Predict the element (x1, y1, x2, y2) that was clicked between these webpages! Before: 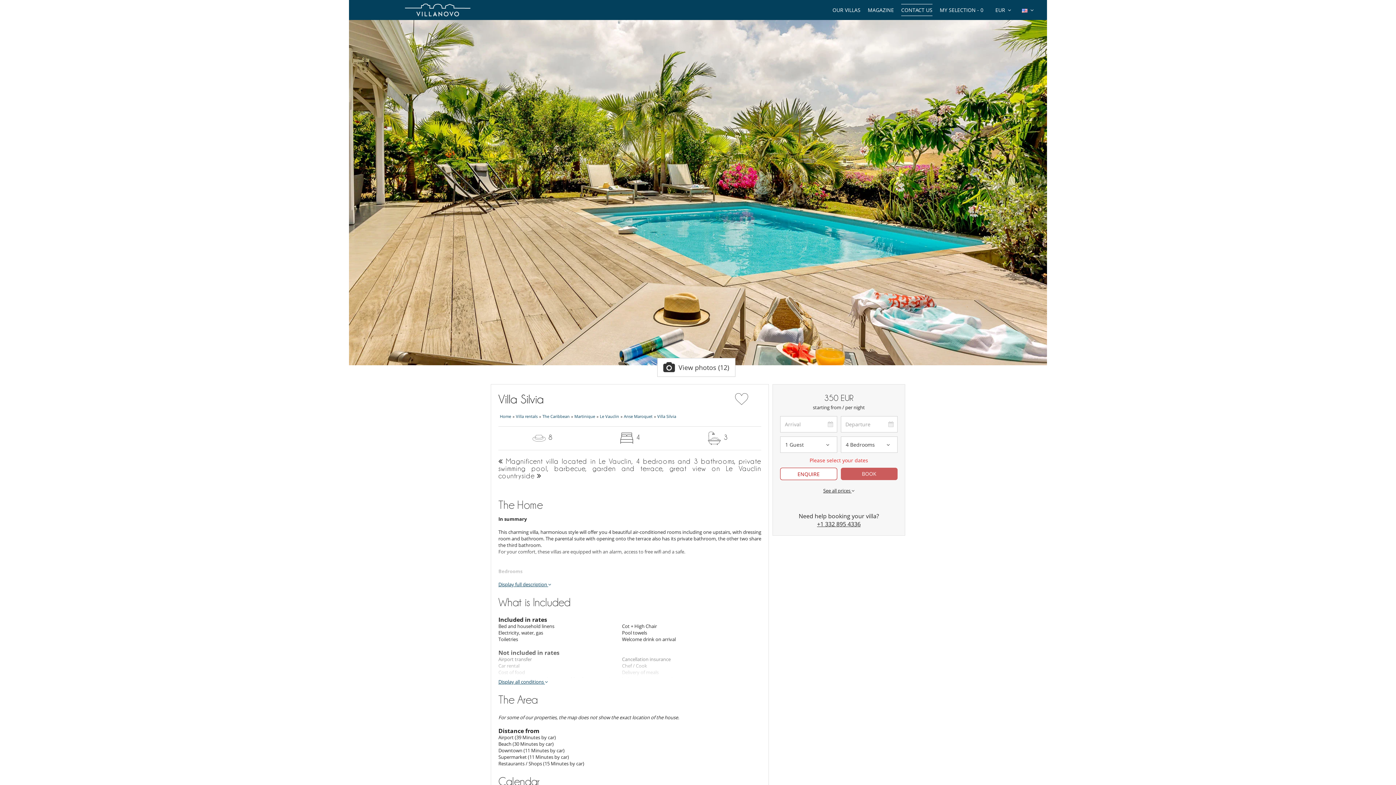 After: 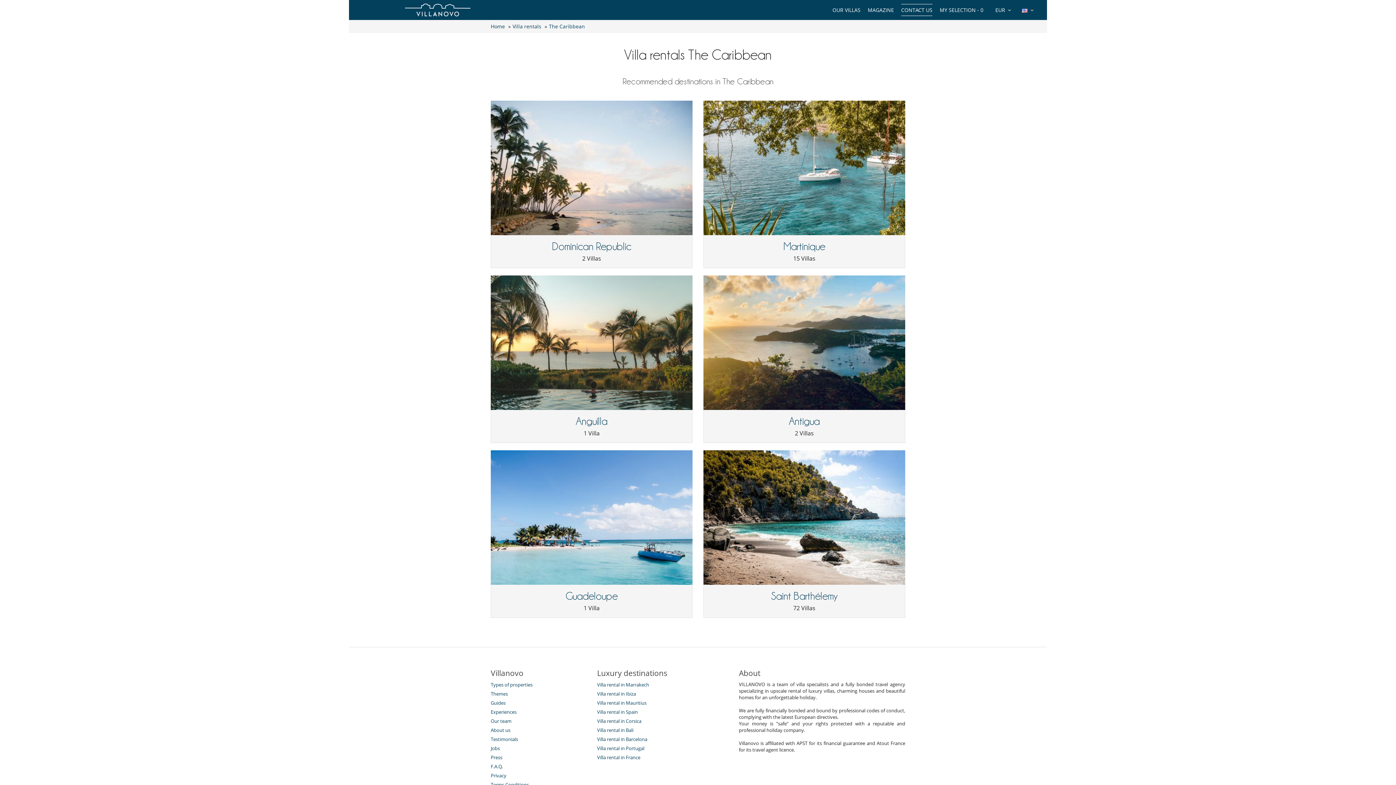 Action: label: The Caribbean bbox: (541, 413, 571, 419)